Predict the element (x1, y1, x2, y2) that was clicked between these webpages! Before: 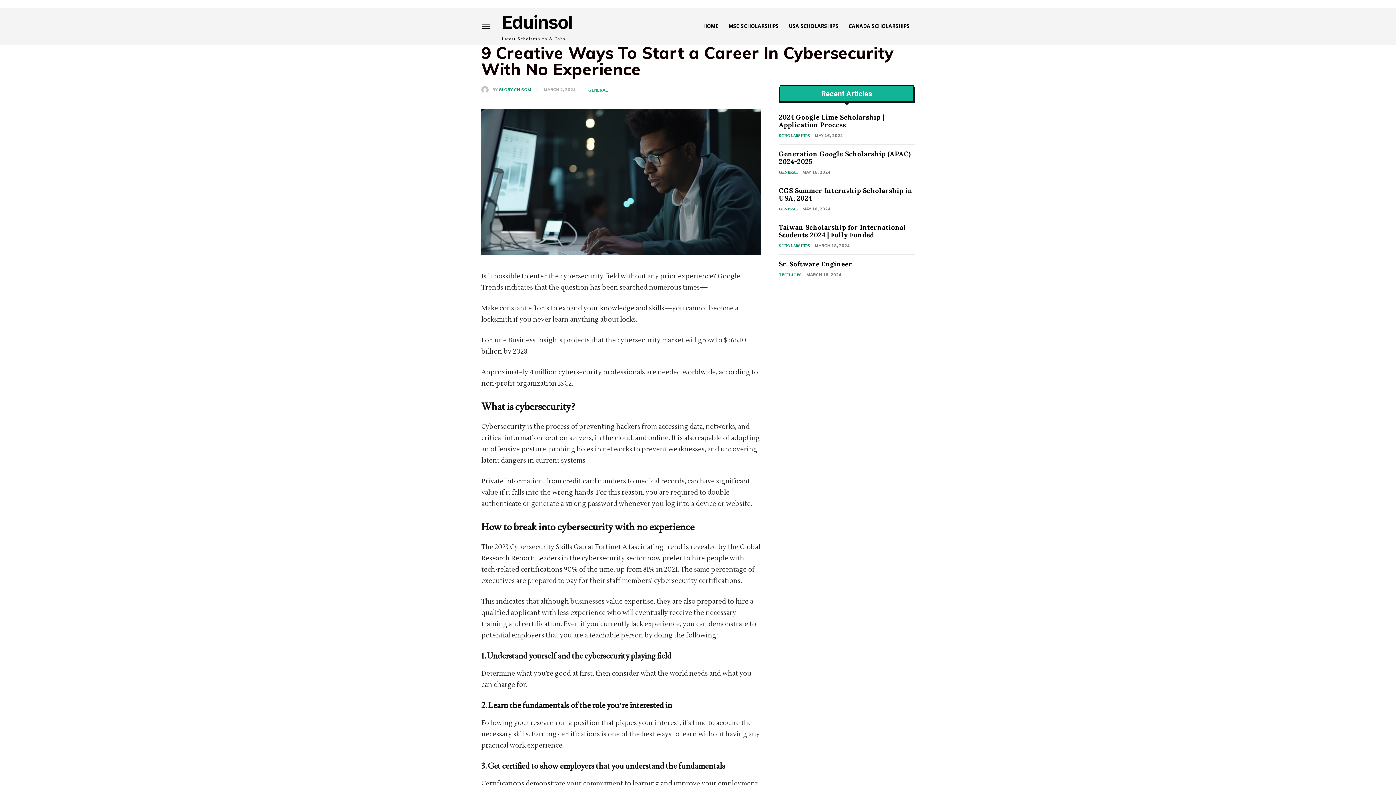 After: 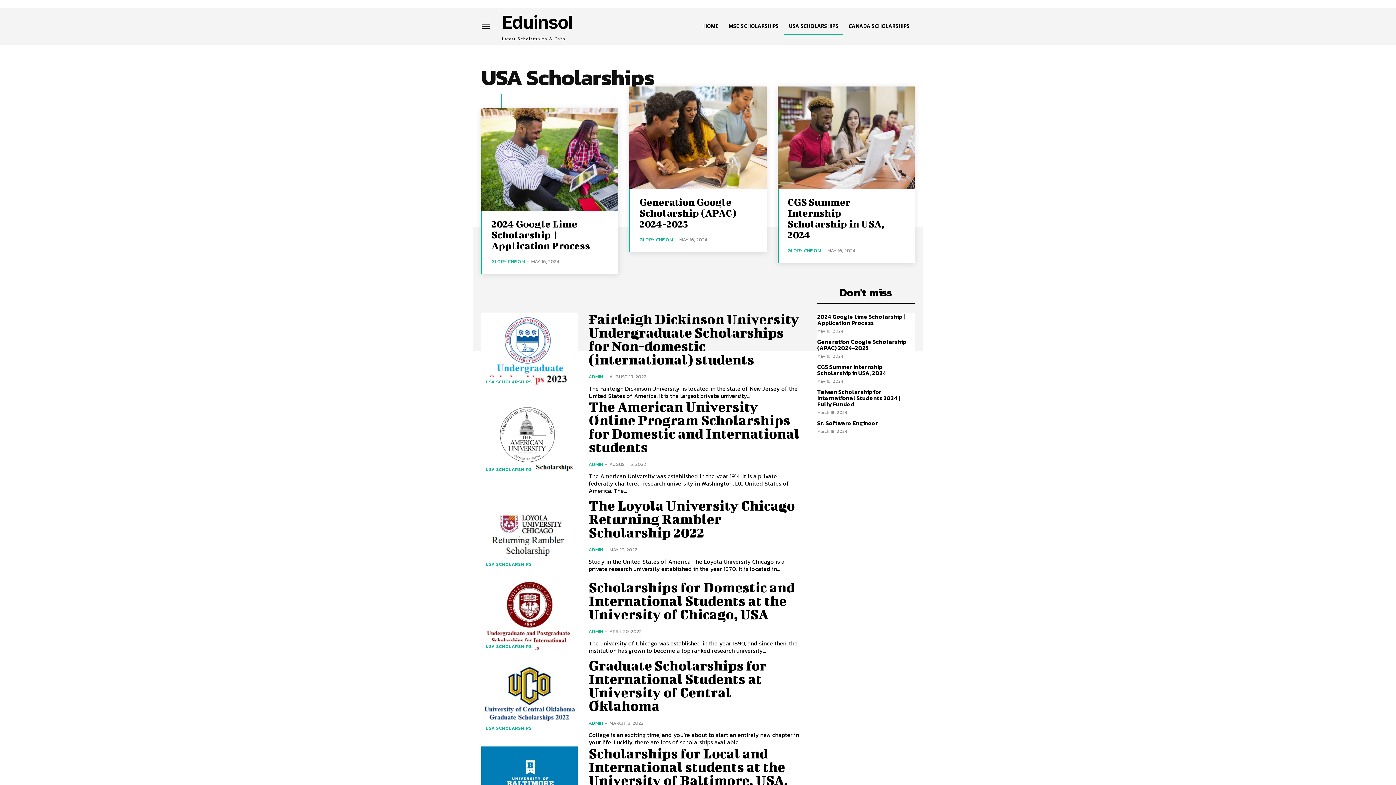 Action: label: USA SCHOLARSHIPS bbox: (783, 17, 843, 34)